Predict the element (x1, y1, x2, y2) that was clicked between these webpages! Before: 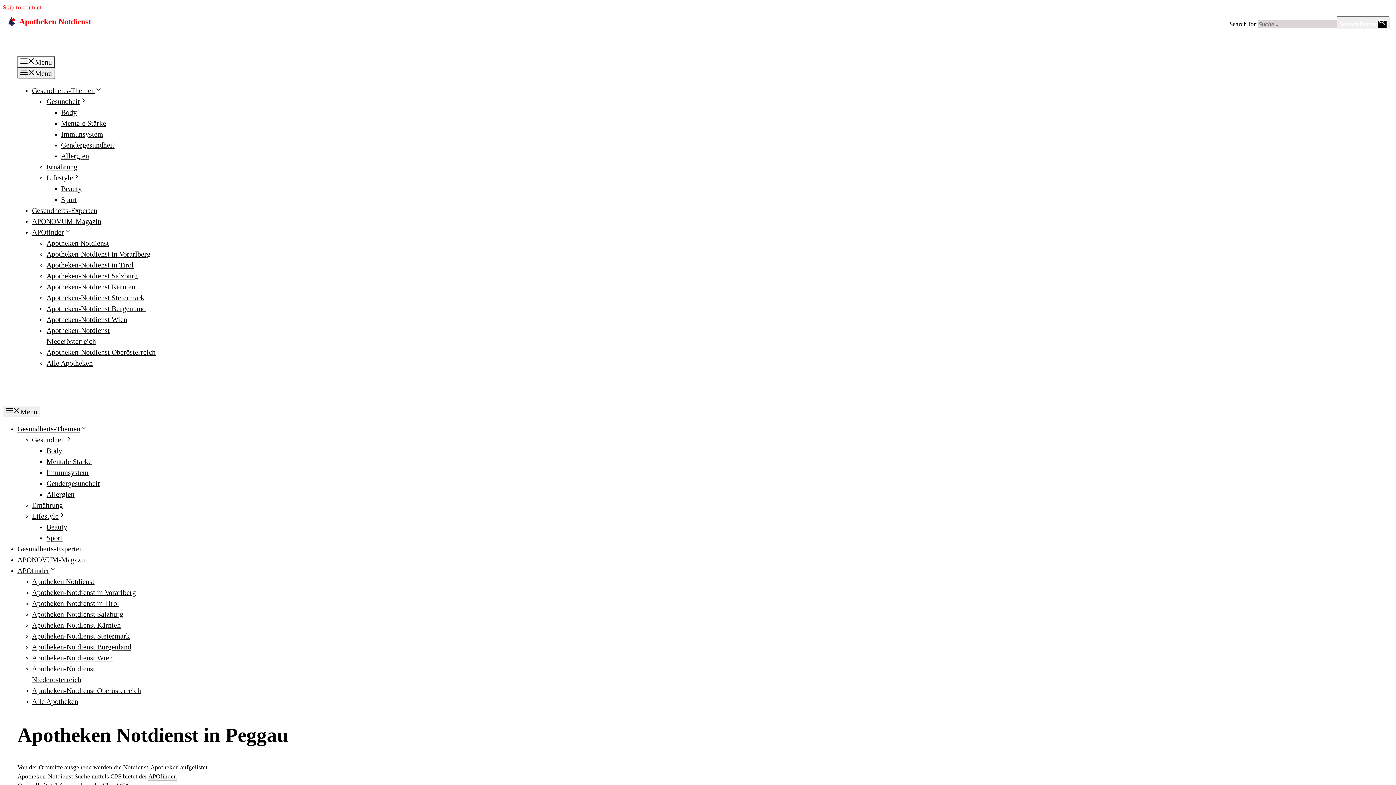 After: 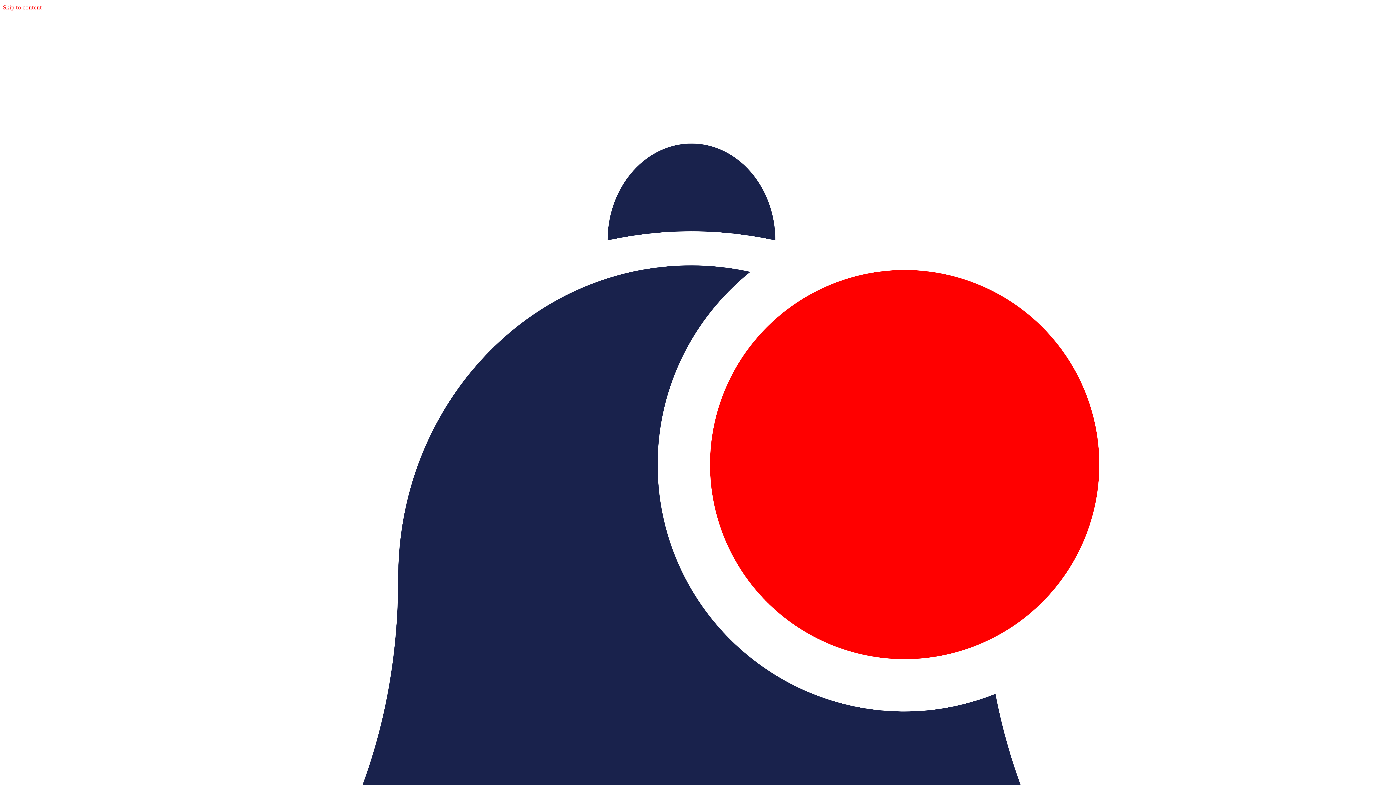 Action: label: Mentale Stärke bbox: (61, 119, 106, 127)